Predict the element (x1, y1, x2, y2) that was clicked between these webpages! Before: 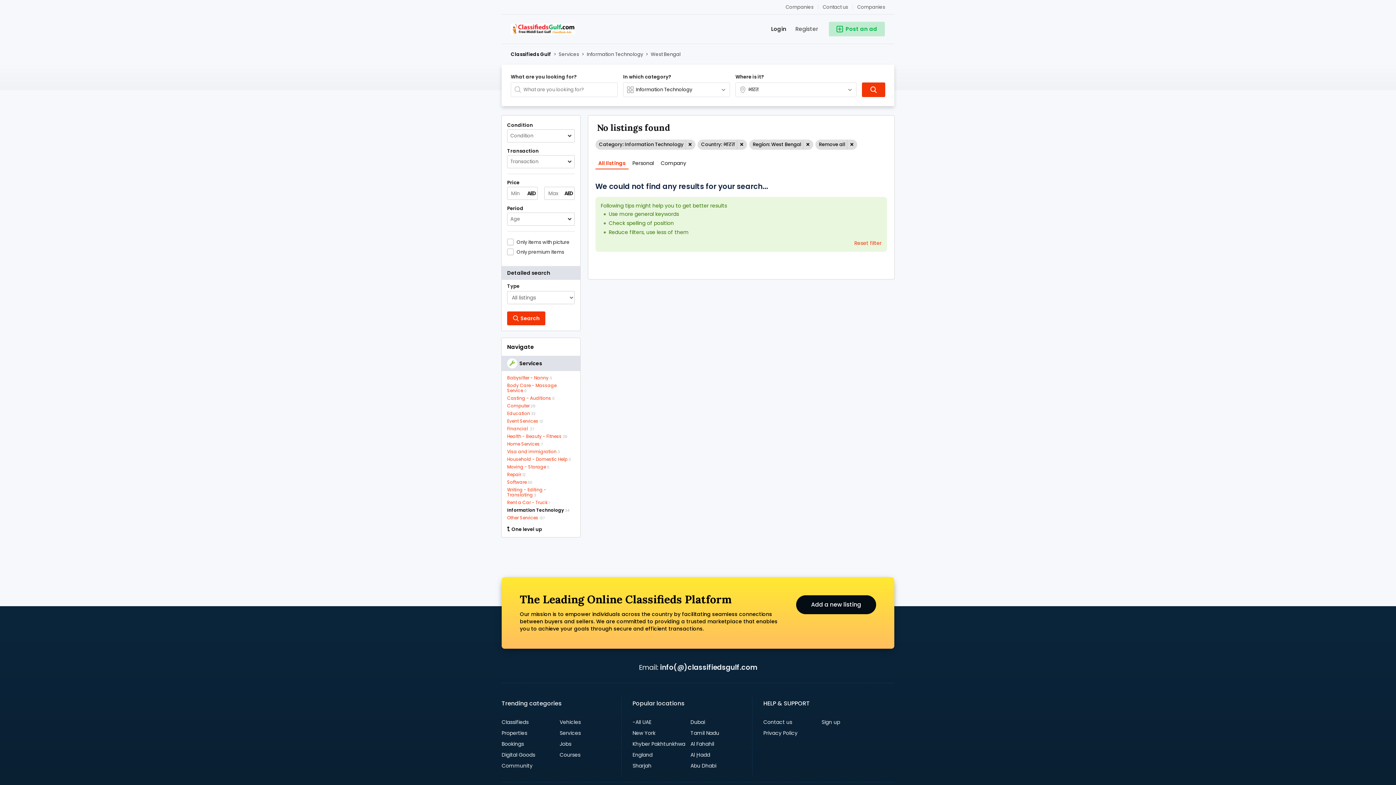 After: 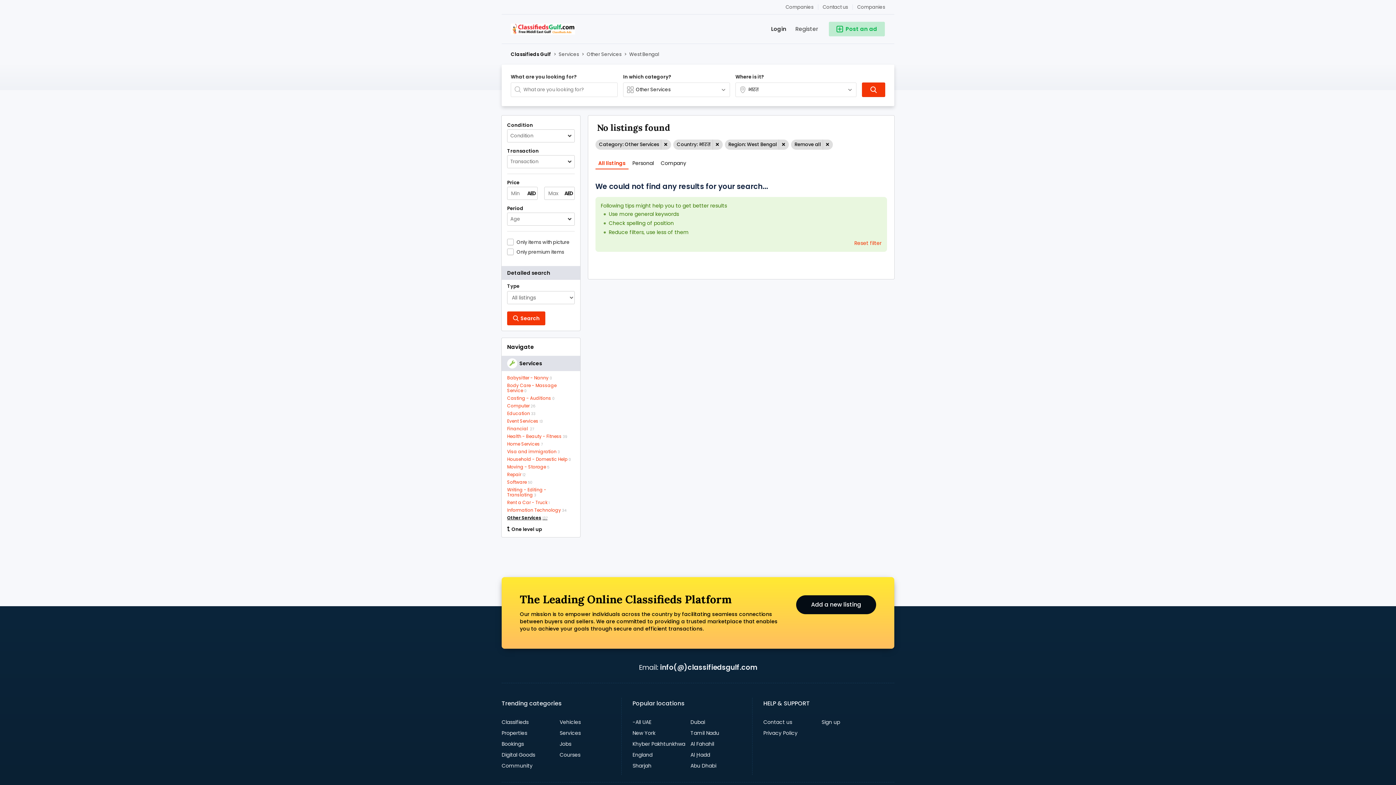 Action: label: Other Services137 bbox: (507, 515, 544, 521)